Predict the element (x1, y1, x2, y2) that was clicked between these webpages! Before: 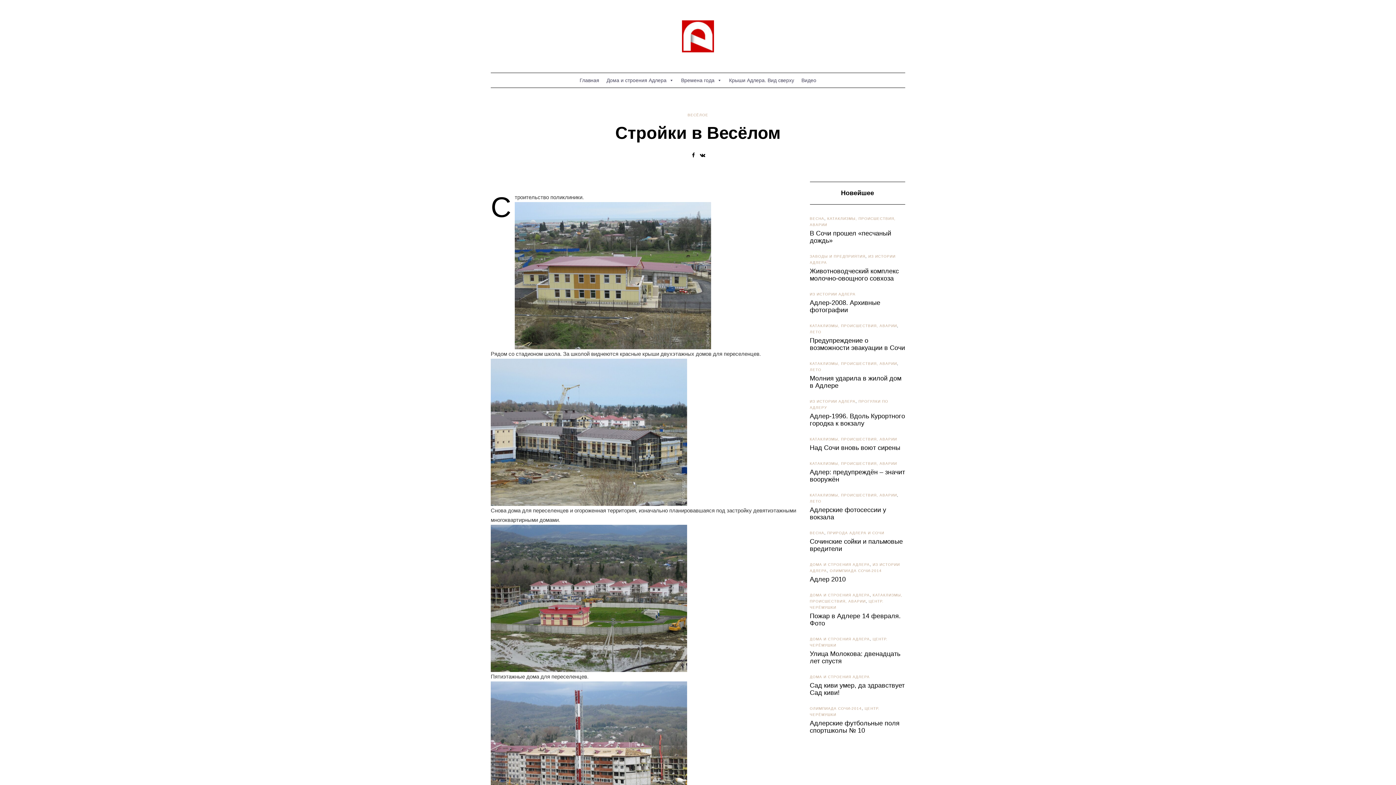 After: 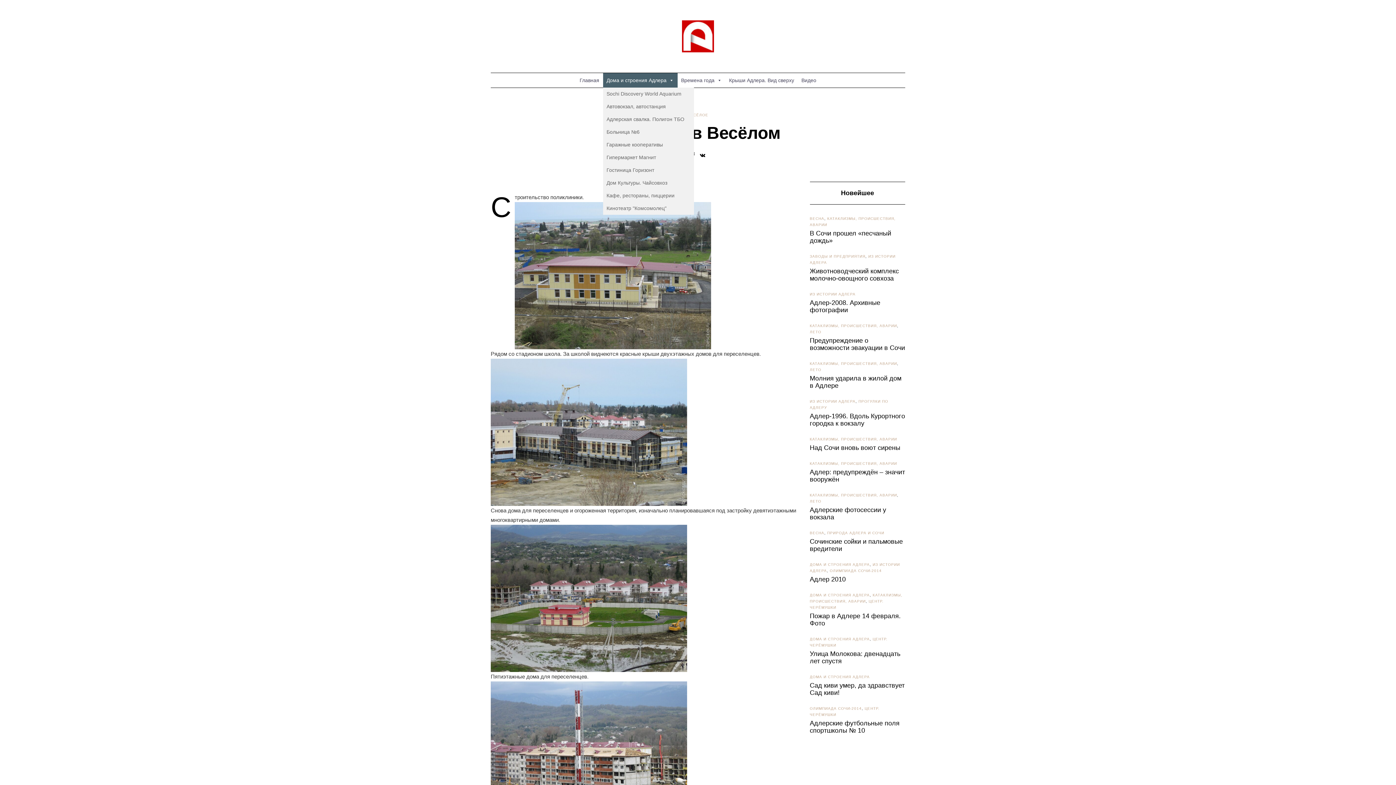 Action: label: Дома и строения Адлера bbox: (603, 73, 677, 87)